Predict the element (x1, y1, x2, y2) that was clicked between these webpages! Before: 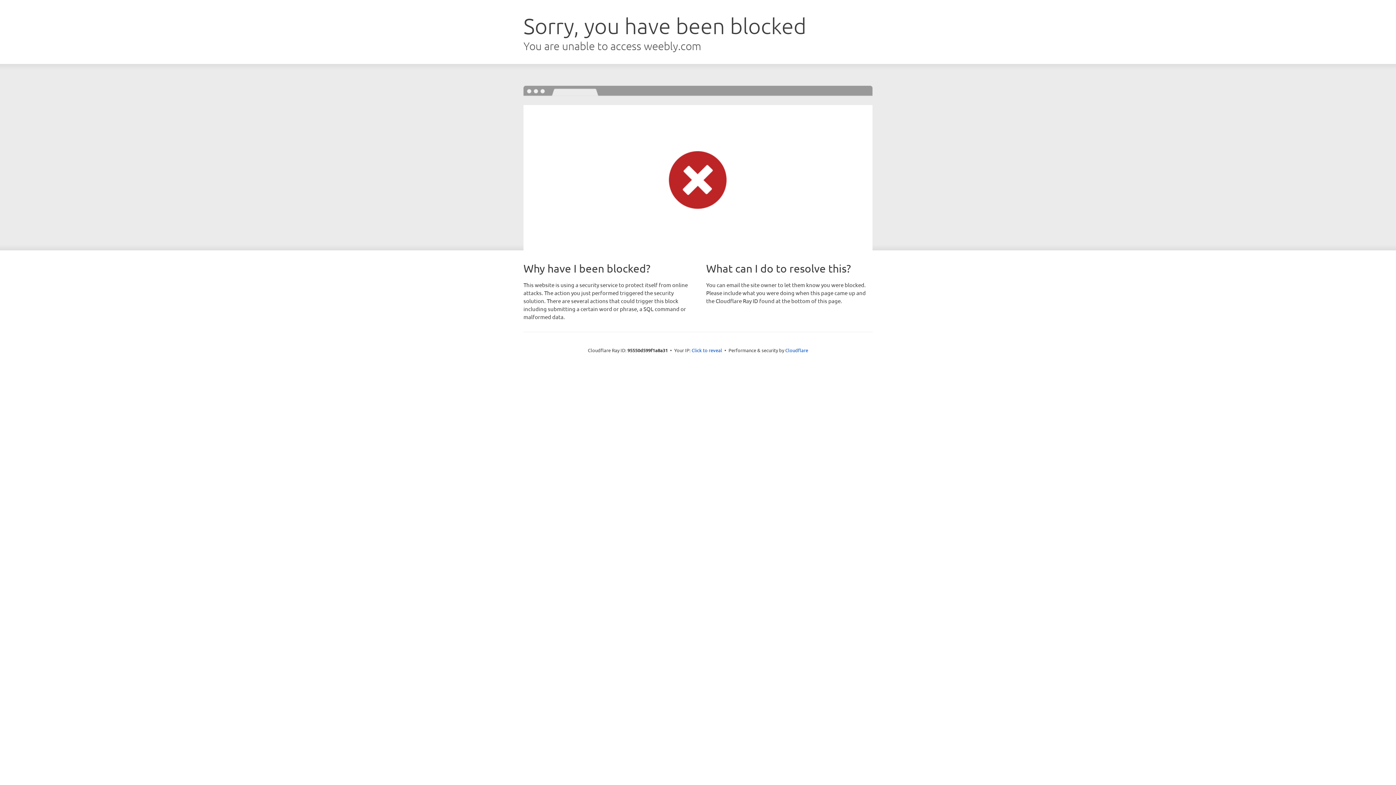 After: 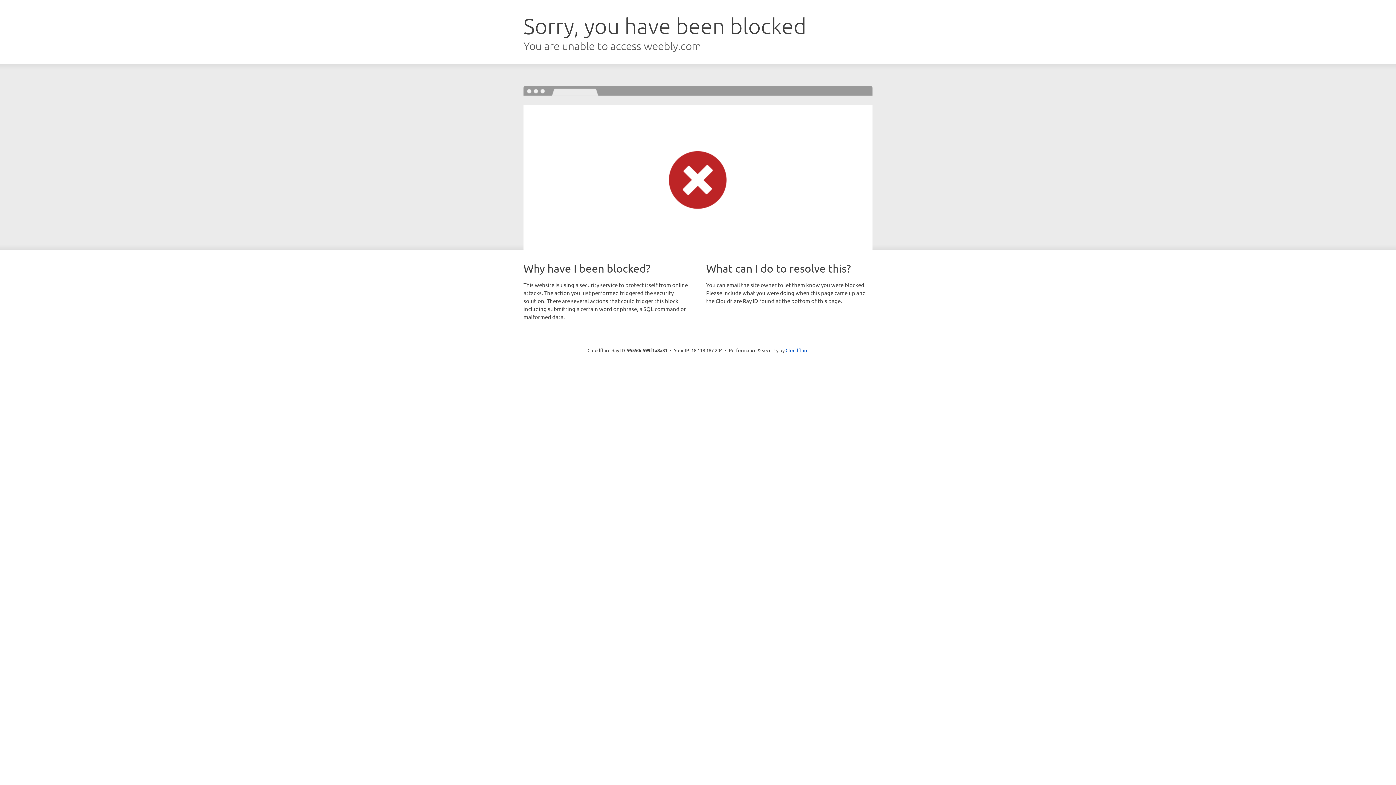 Action: label: Click to reveal bbox: (691, 346, 722, 353)